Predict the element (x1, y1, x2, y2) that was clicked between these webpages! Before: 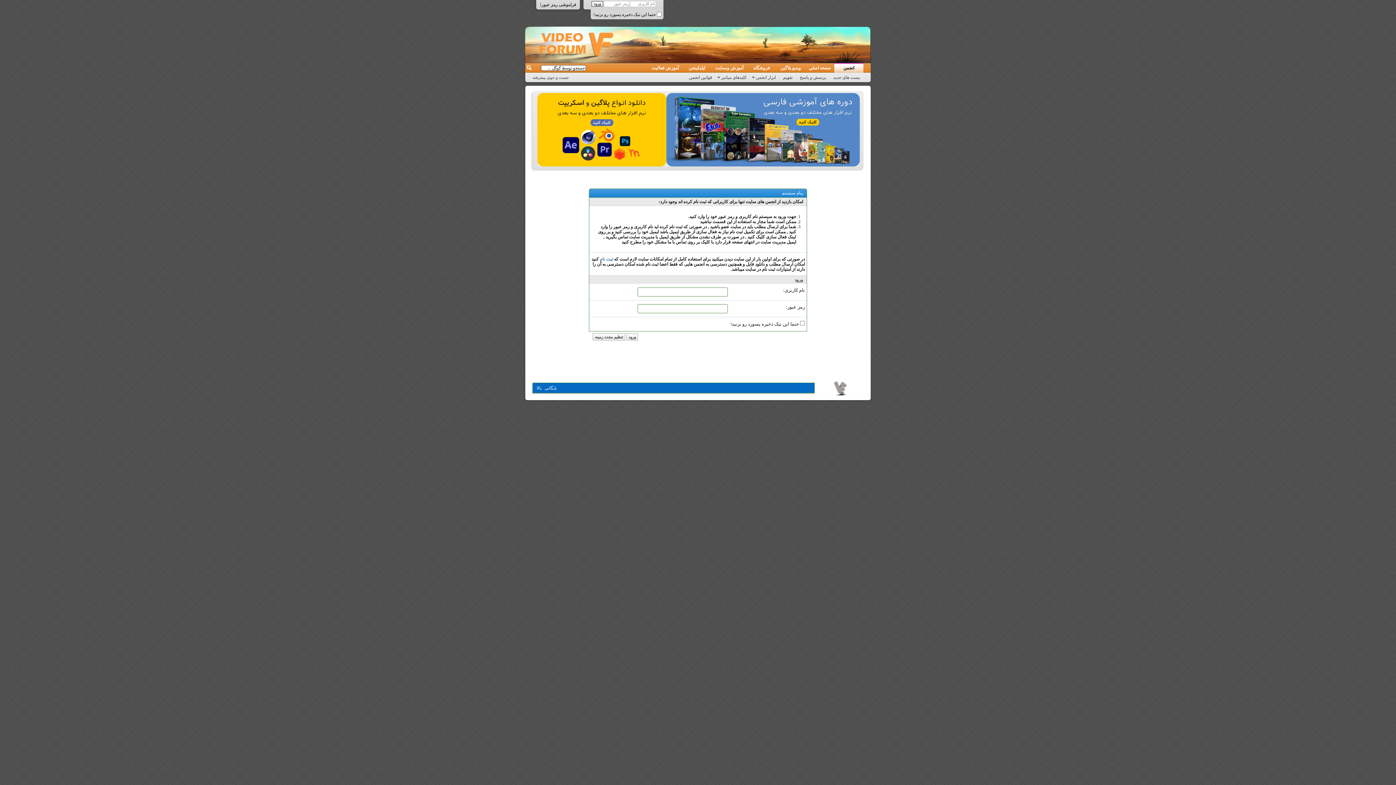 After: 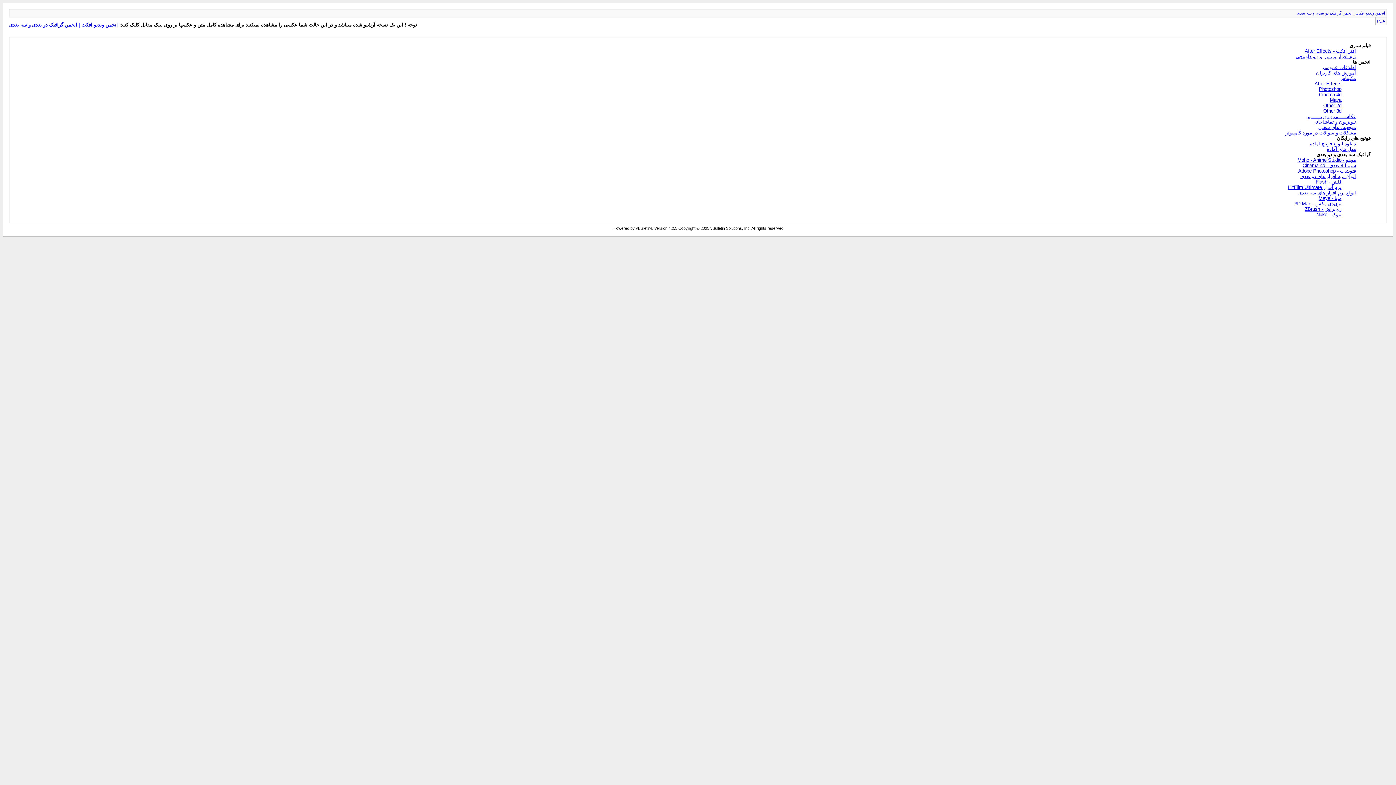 Action: label: بایگانی bbox: (544, 385, 557, 390)